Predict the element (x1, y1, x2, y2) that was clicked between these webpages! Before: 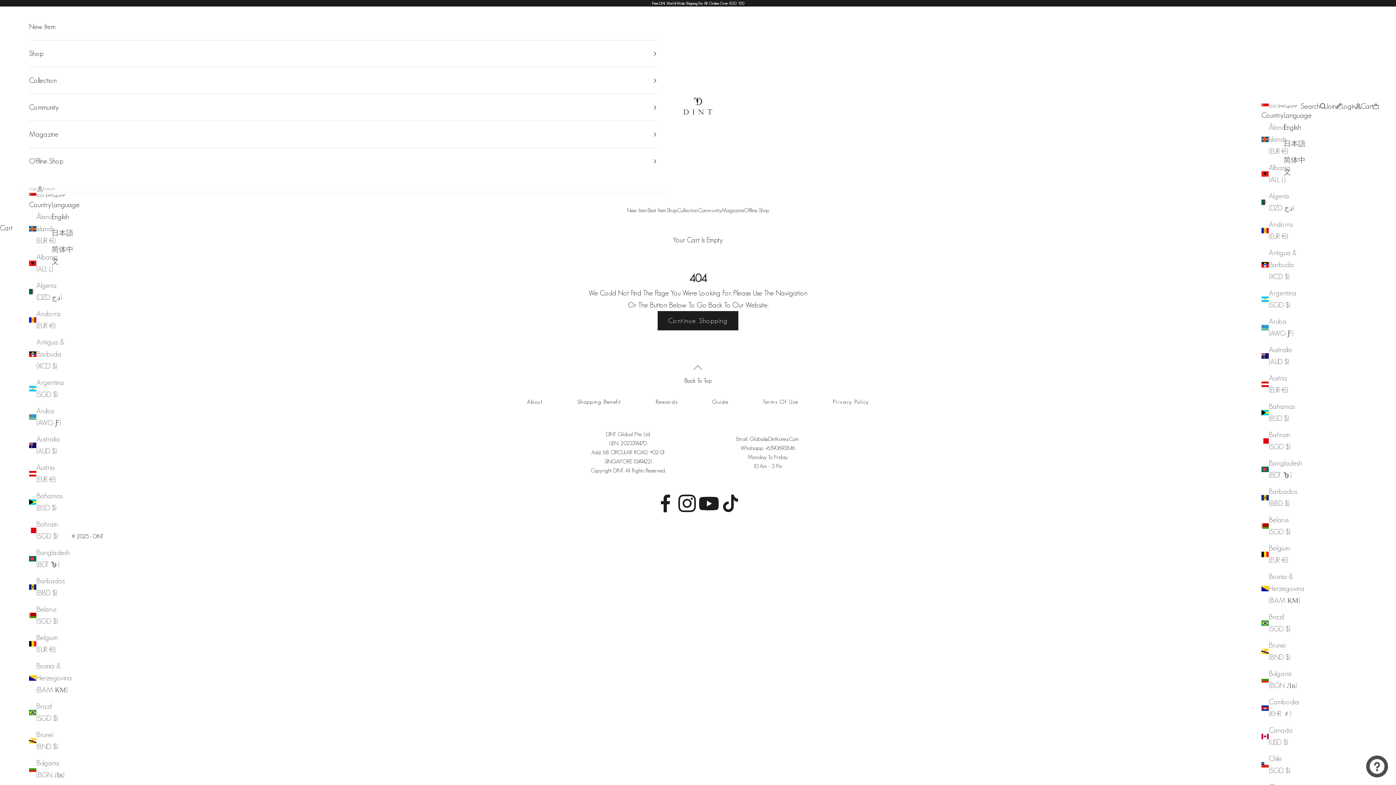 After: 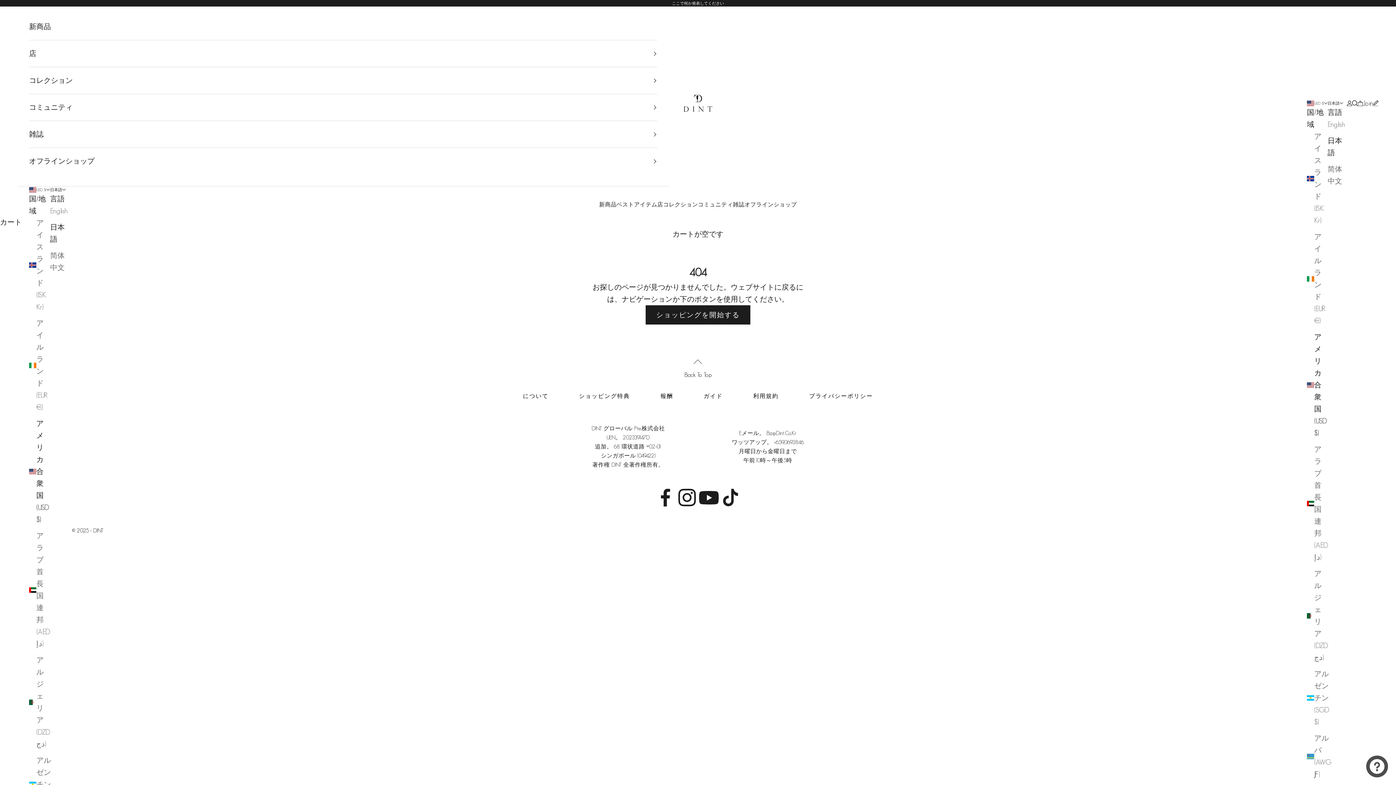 Action: bbox: (1284, 137, 1312, 149) label: 日本語